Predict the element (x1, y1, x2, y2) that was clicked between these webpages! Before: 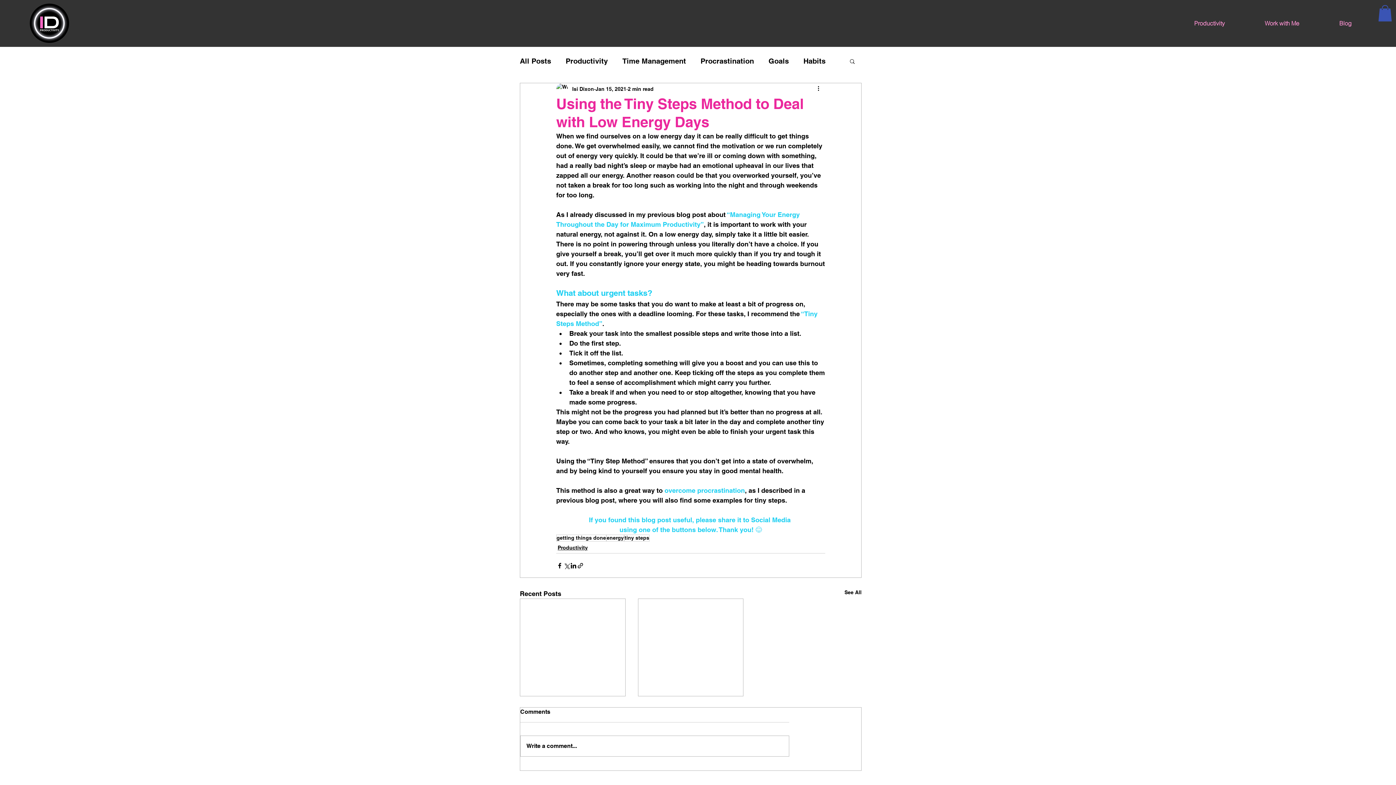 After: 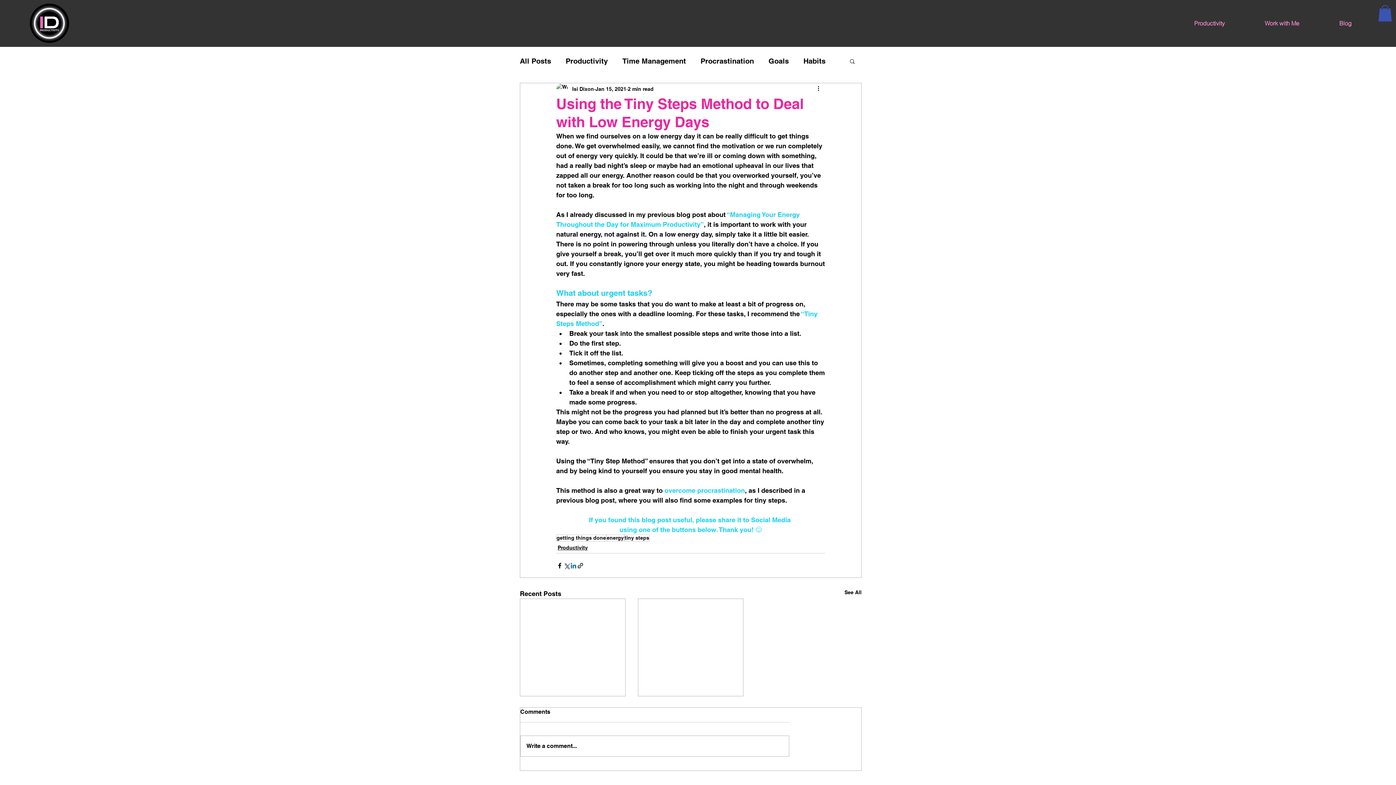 Action: bbox: (570, 562, 577, 569) label: Share via LinkedIn